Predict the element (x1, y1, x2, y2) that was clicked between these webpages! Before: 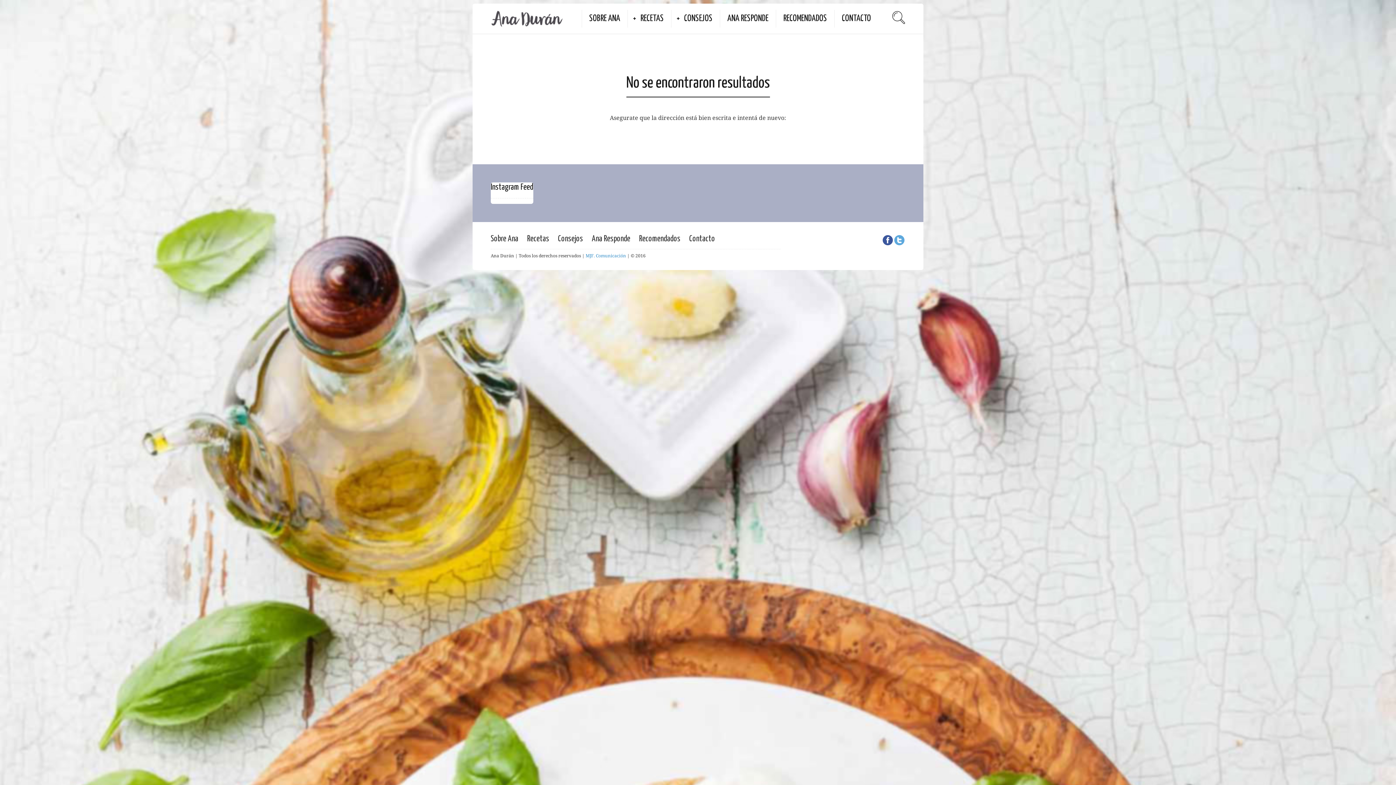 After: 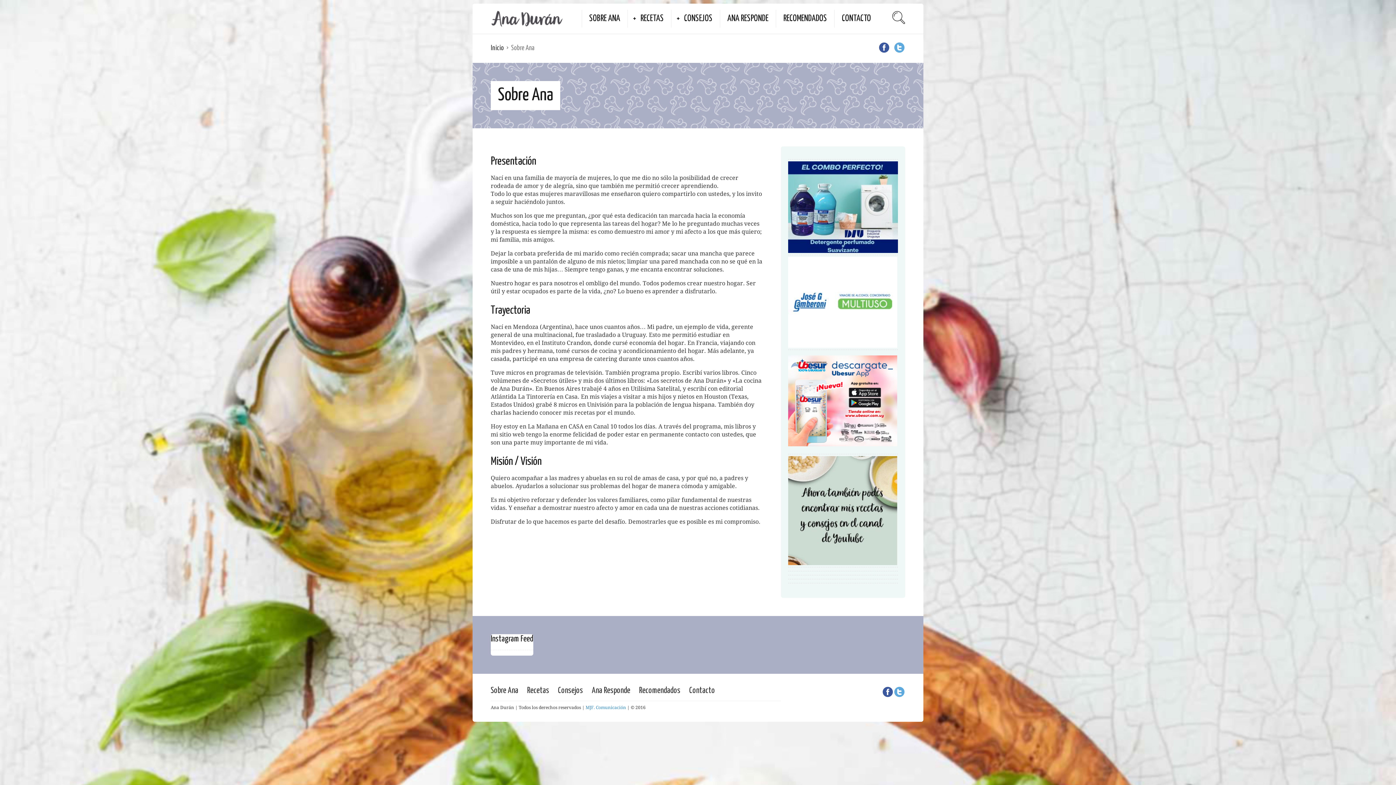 Action: label: SOBRE ANA bbox: (589, 9, 620, 27)